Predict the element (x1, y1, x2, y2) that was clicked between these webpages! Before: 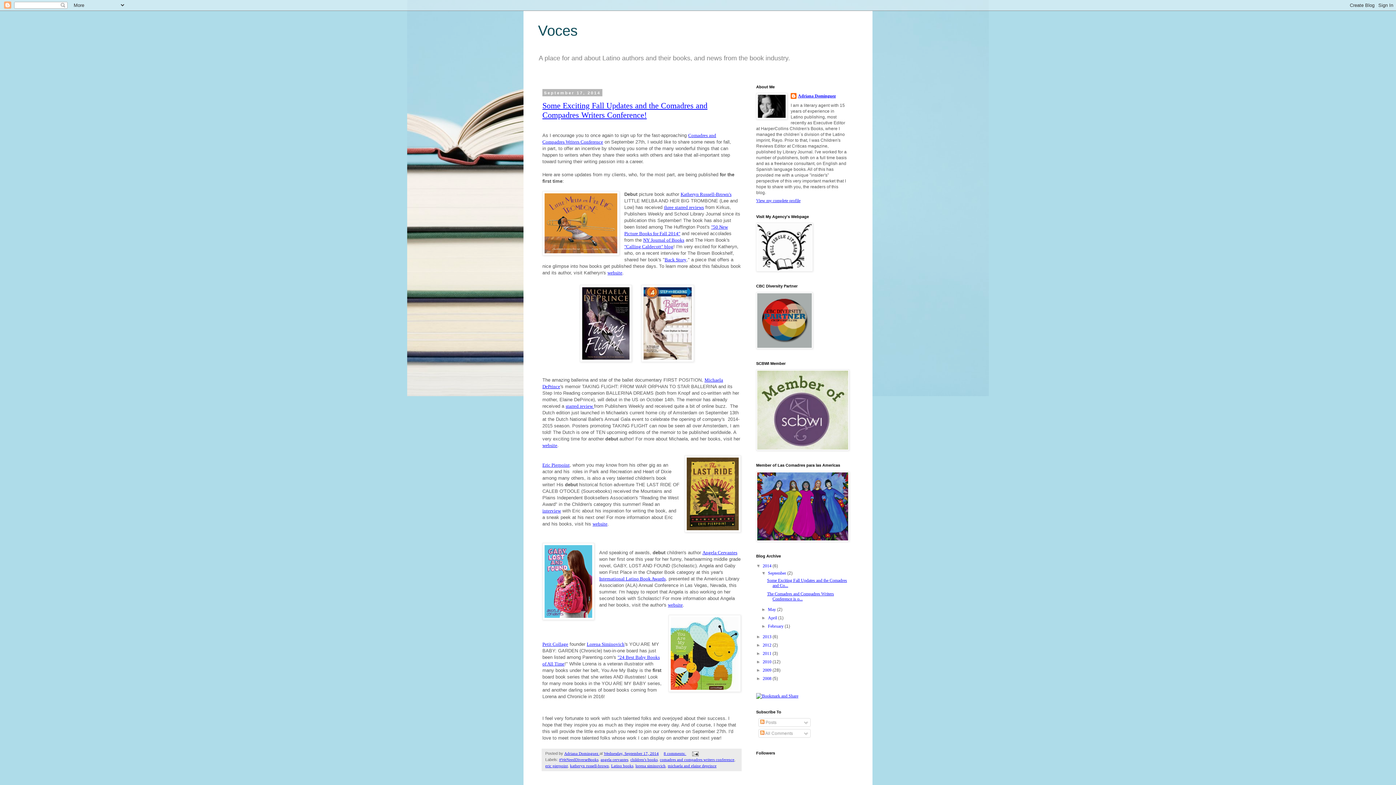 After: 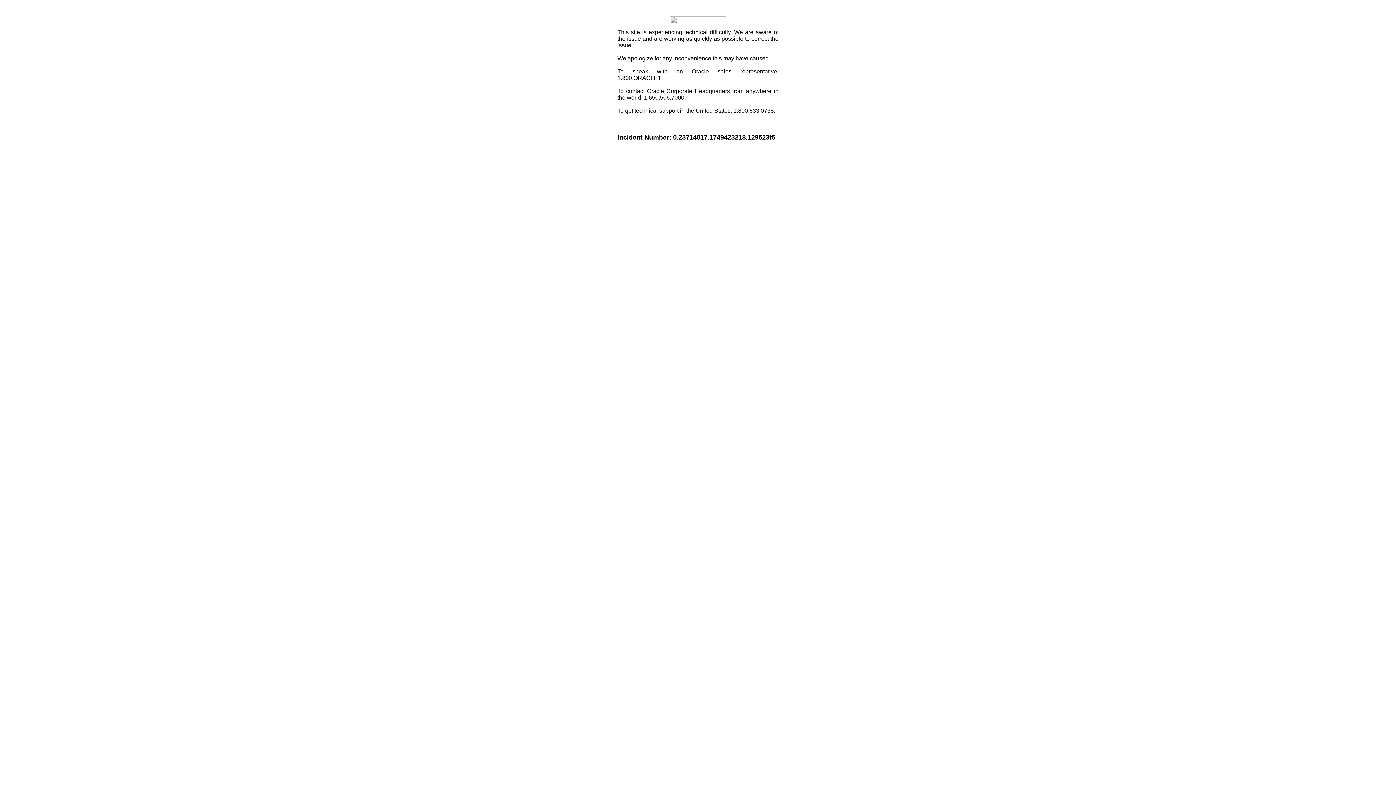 Action: bbox: (756, 693, 798, 698)